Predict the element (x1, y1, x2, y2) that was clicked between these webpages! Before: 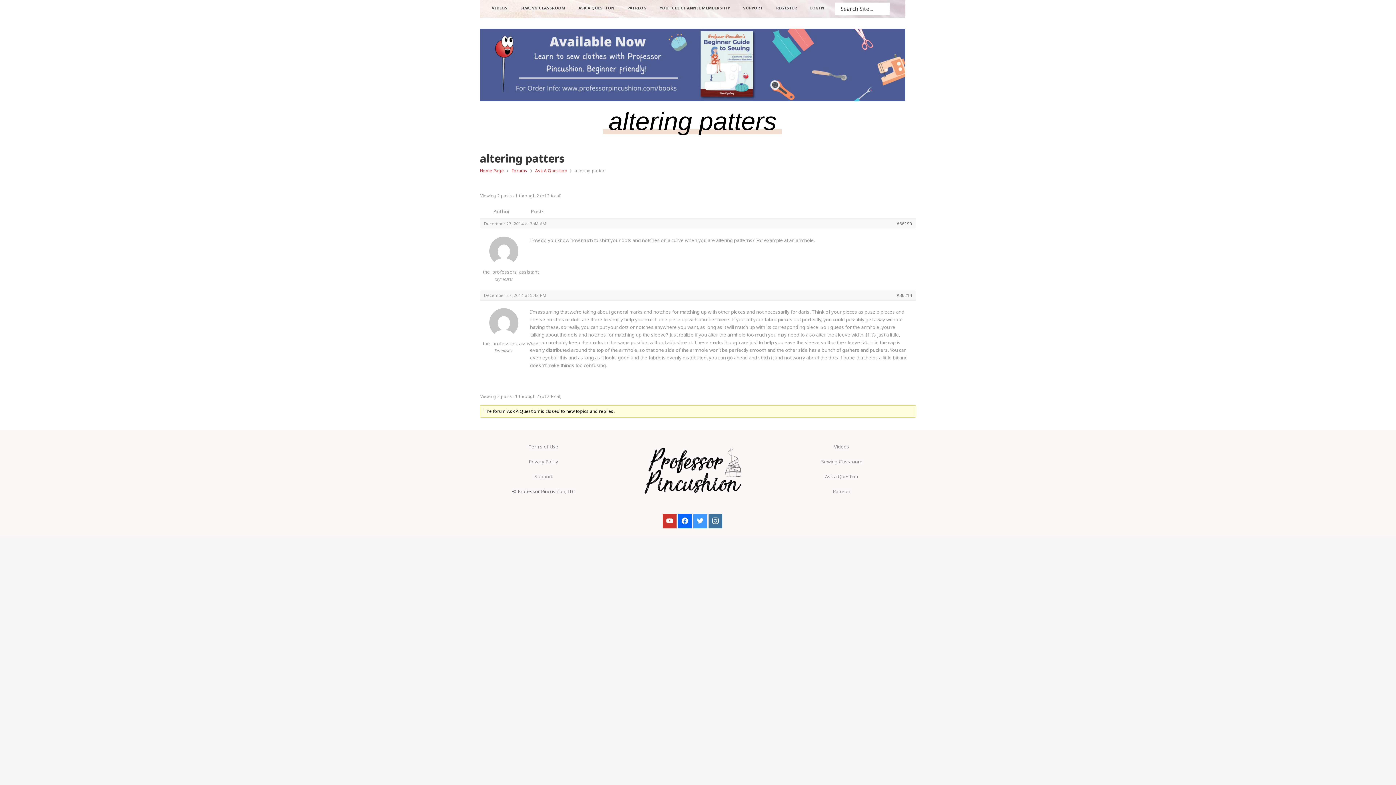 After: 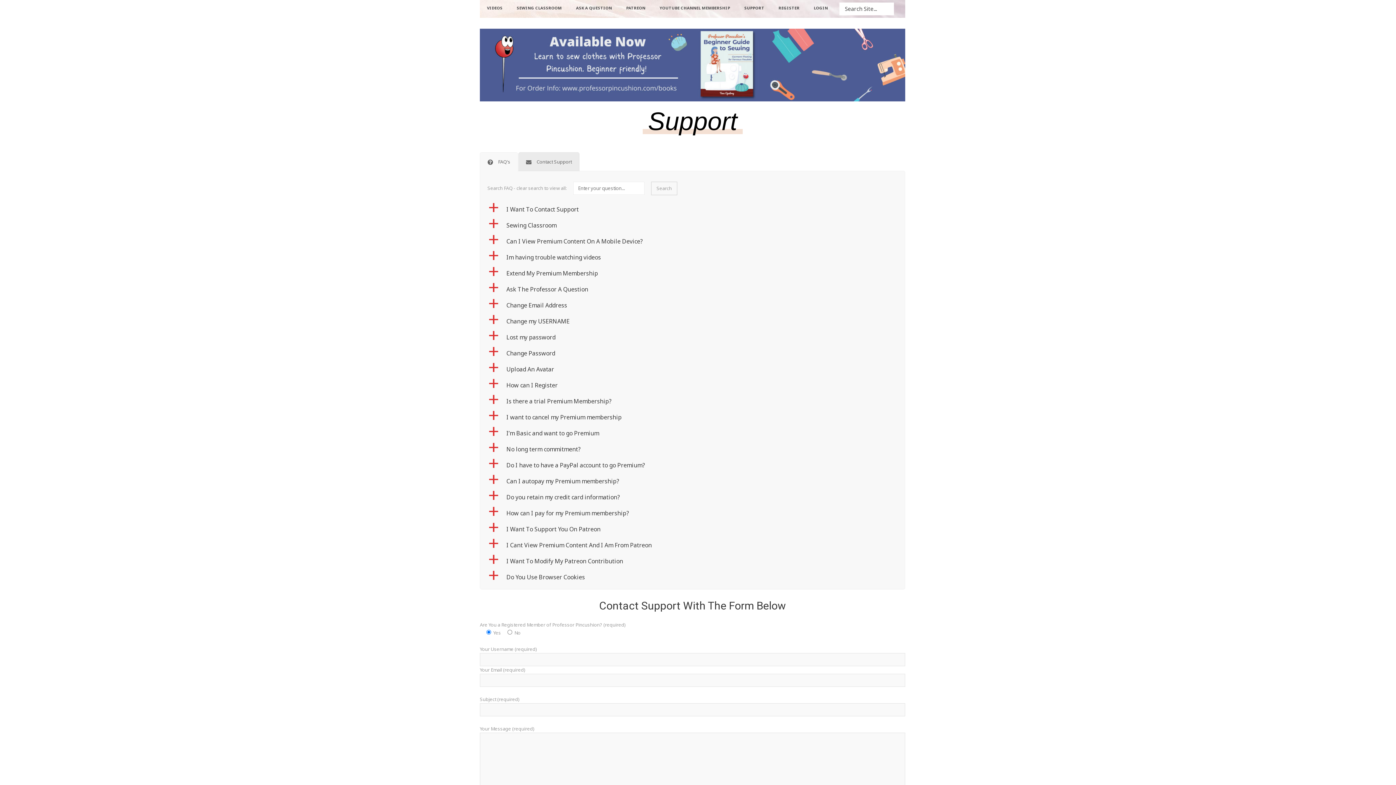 Action: bbox: (738, 0, 768, 16) label: SUPPORT